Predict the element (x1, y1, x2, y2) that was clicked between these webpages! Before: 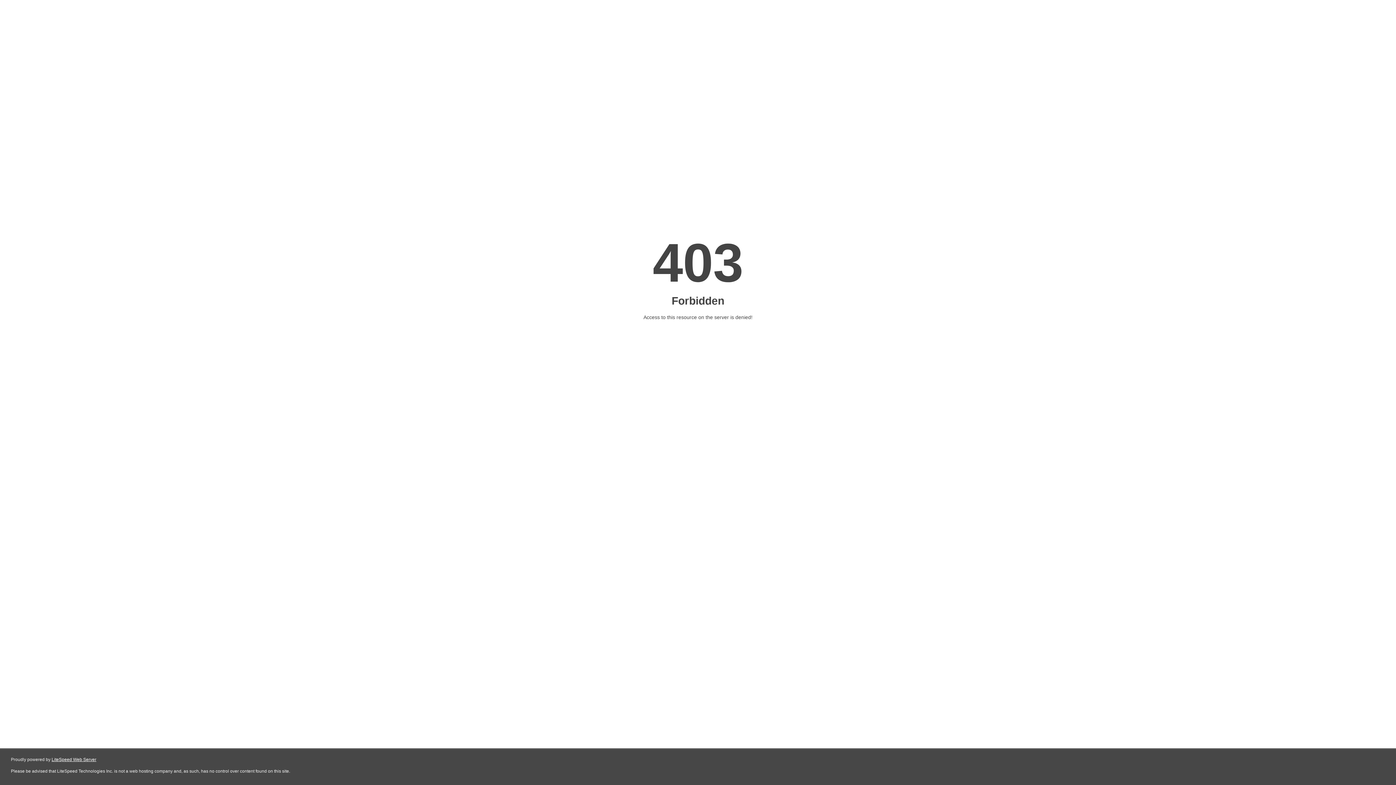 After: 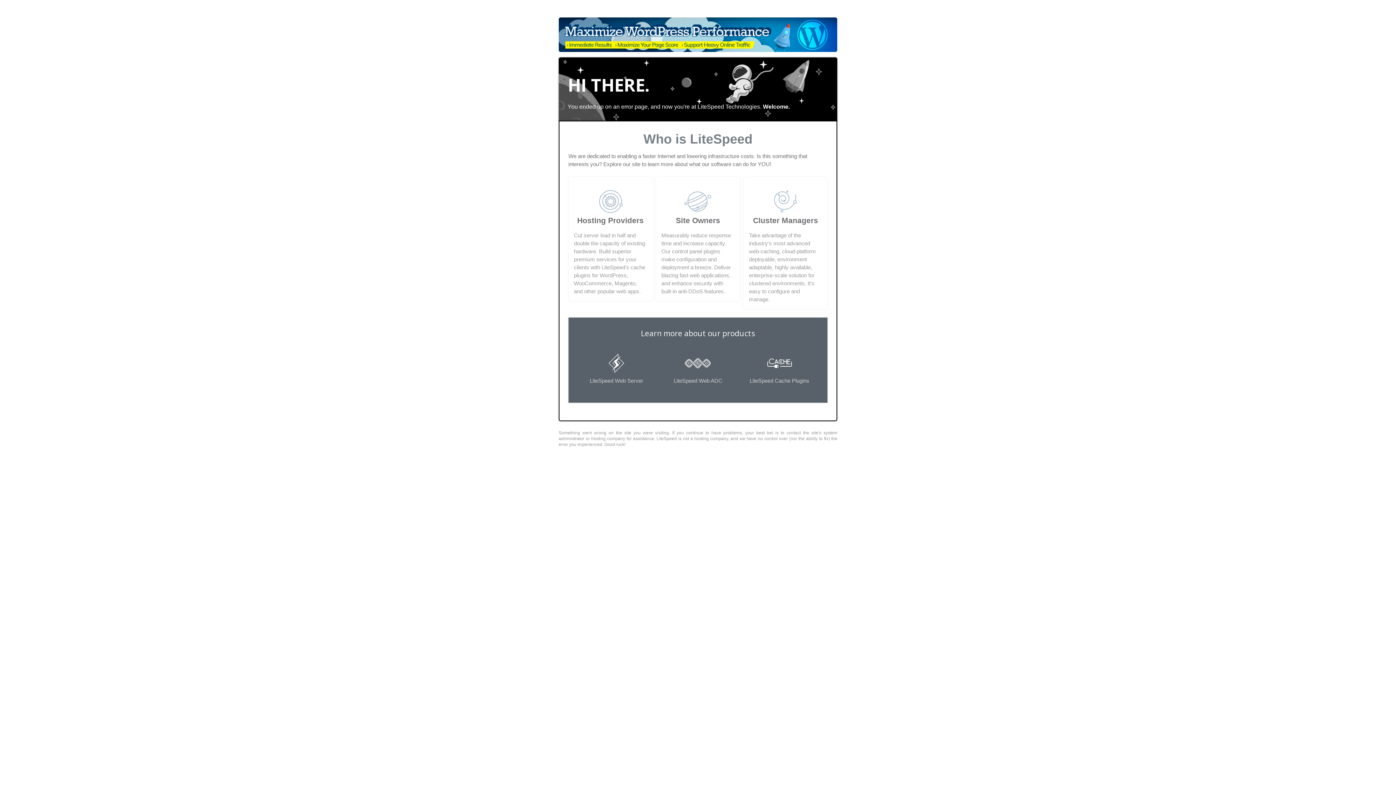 Action: label: LiteSpeed Web Server bbox: (51, 757, 96, 762)